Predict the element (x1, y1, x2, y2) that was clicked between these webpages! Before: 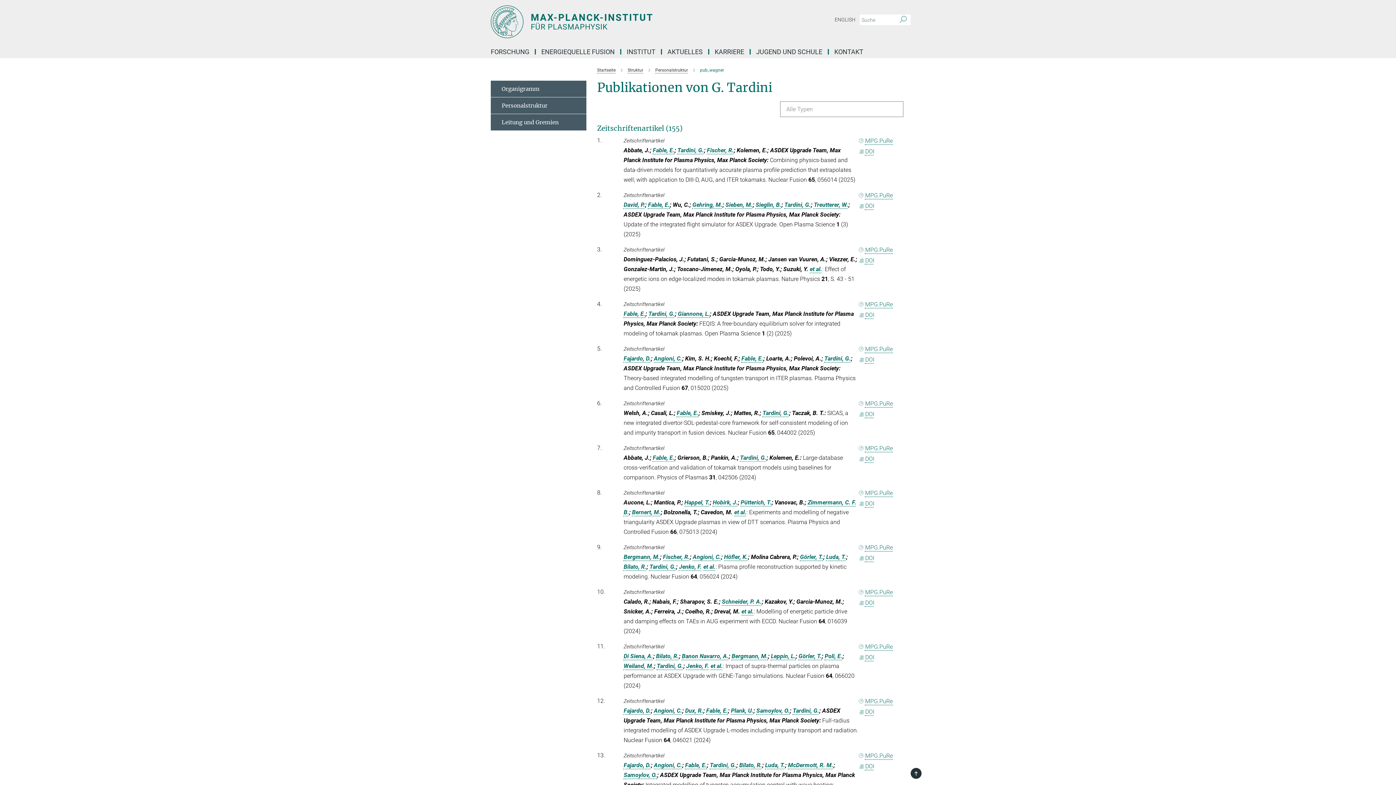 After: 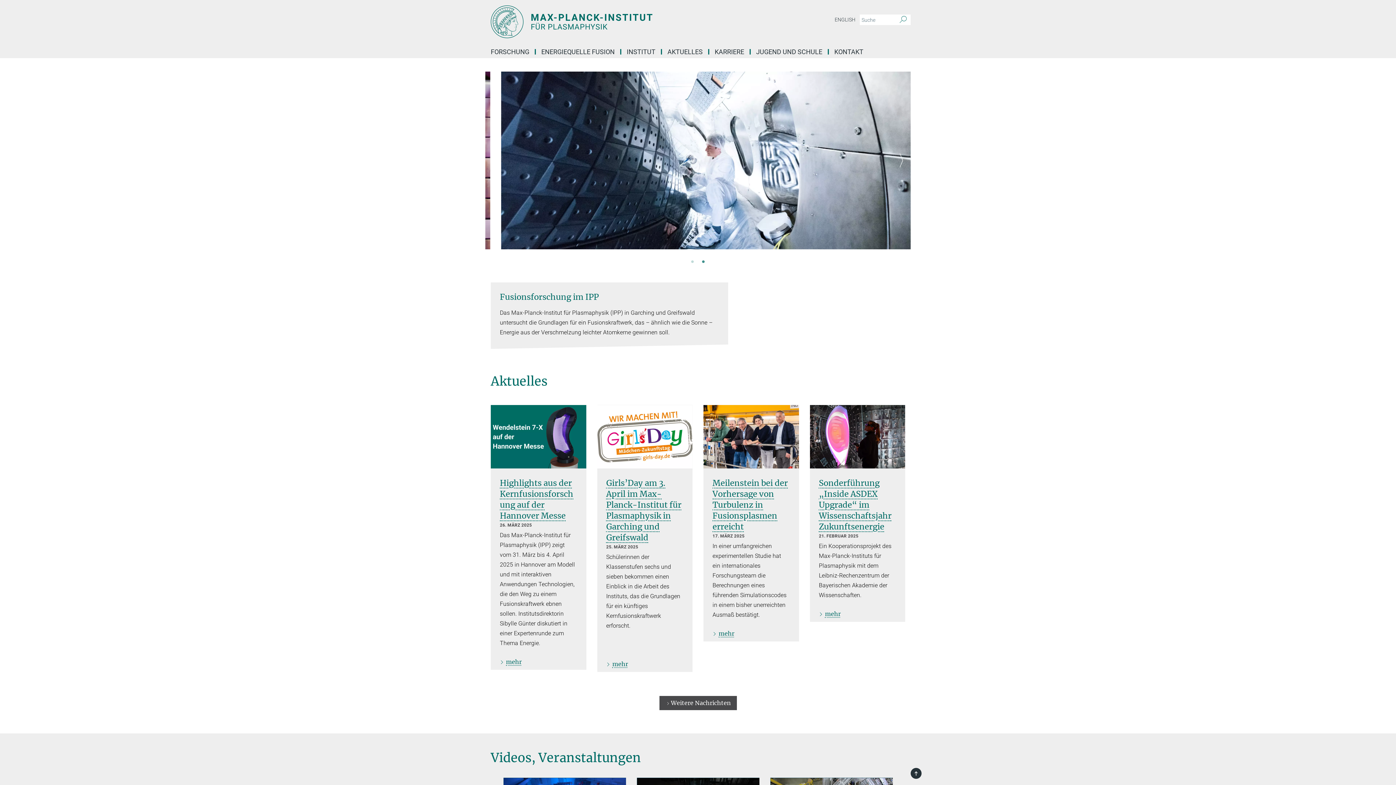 Action: bbox: (490, 5, 763, 38) label: Logo Max-Planck-Institut für Plasmaphysik, zur Startseite